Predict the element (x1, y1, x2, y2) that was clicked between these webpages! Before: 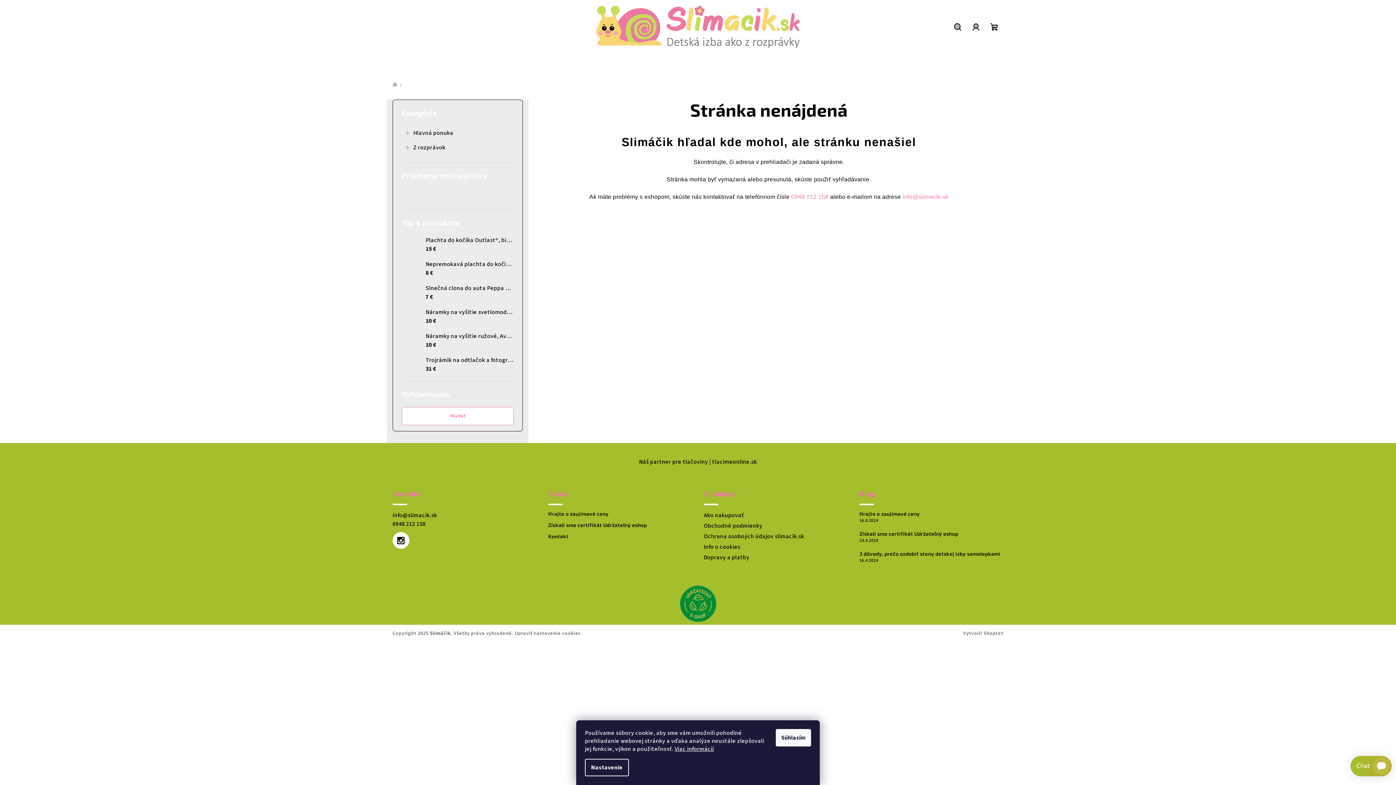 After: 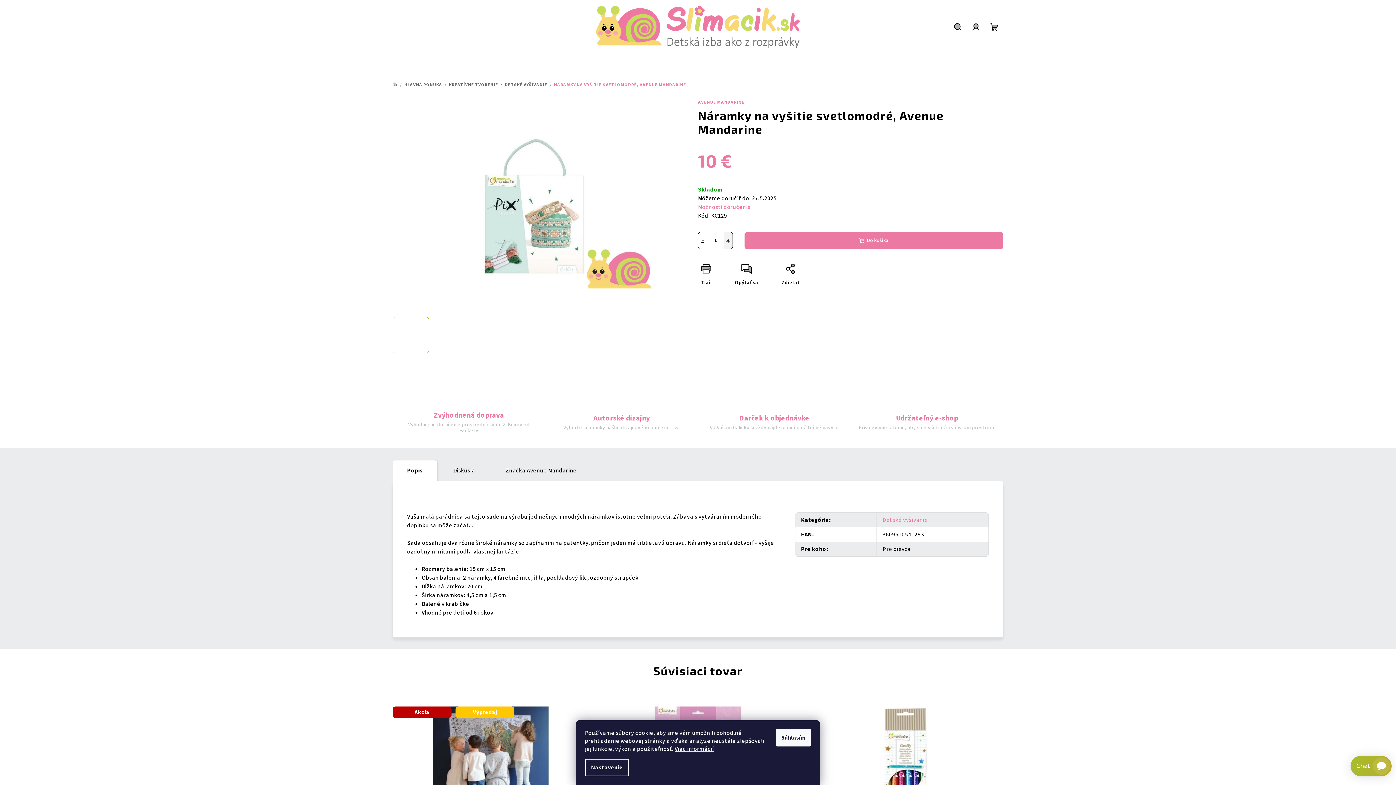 Action: bbox: (401, 307, 420, 325)